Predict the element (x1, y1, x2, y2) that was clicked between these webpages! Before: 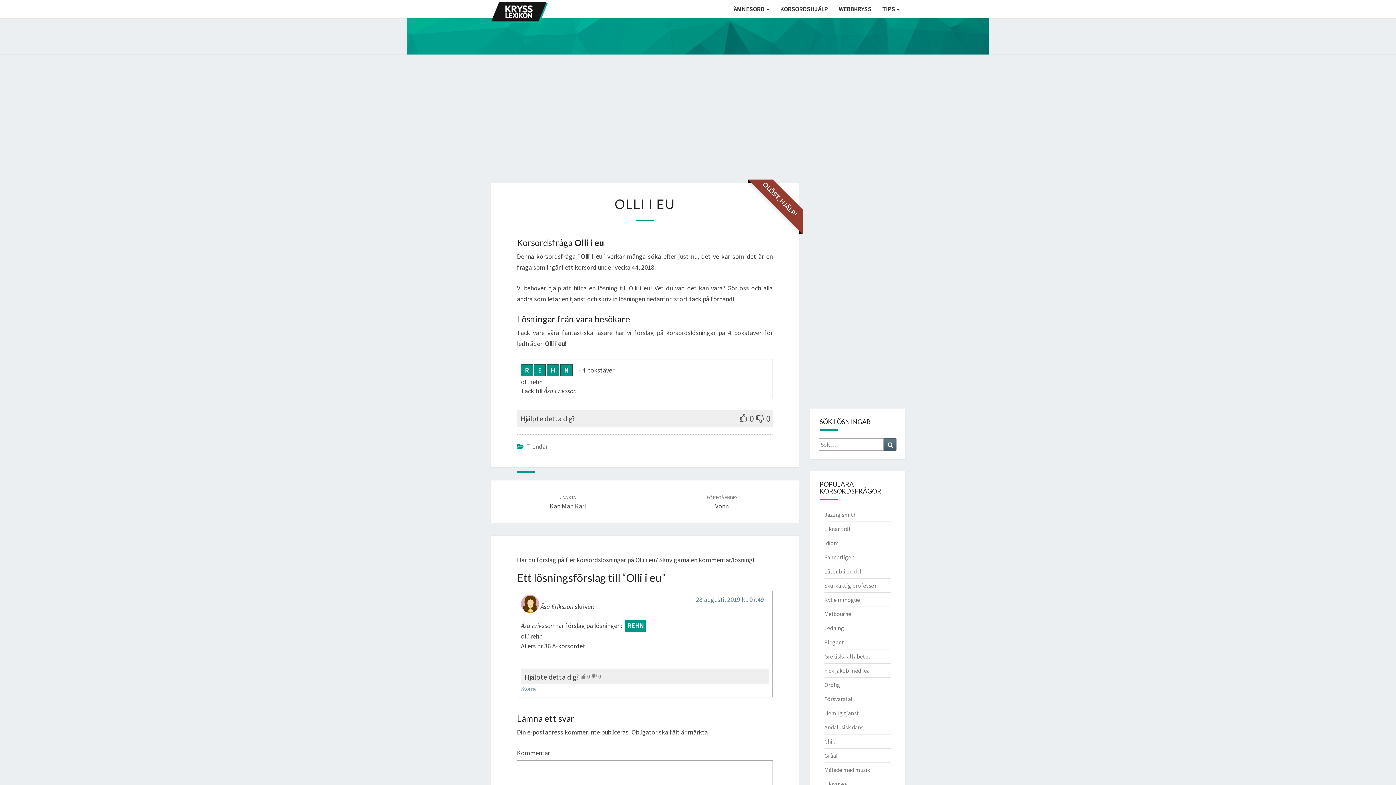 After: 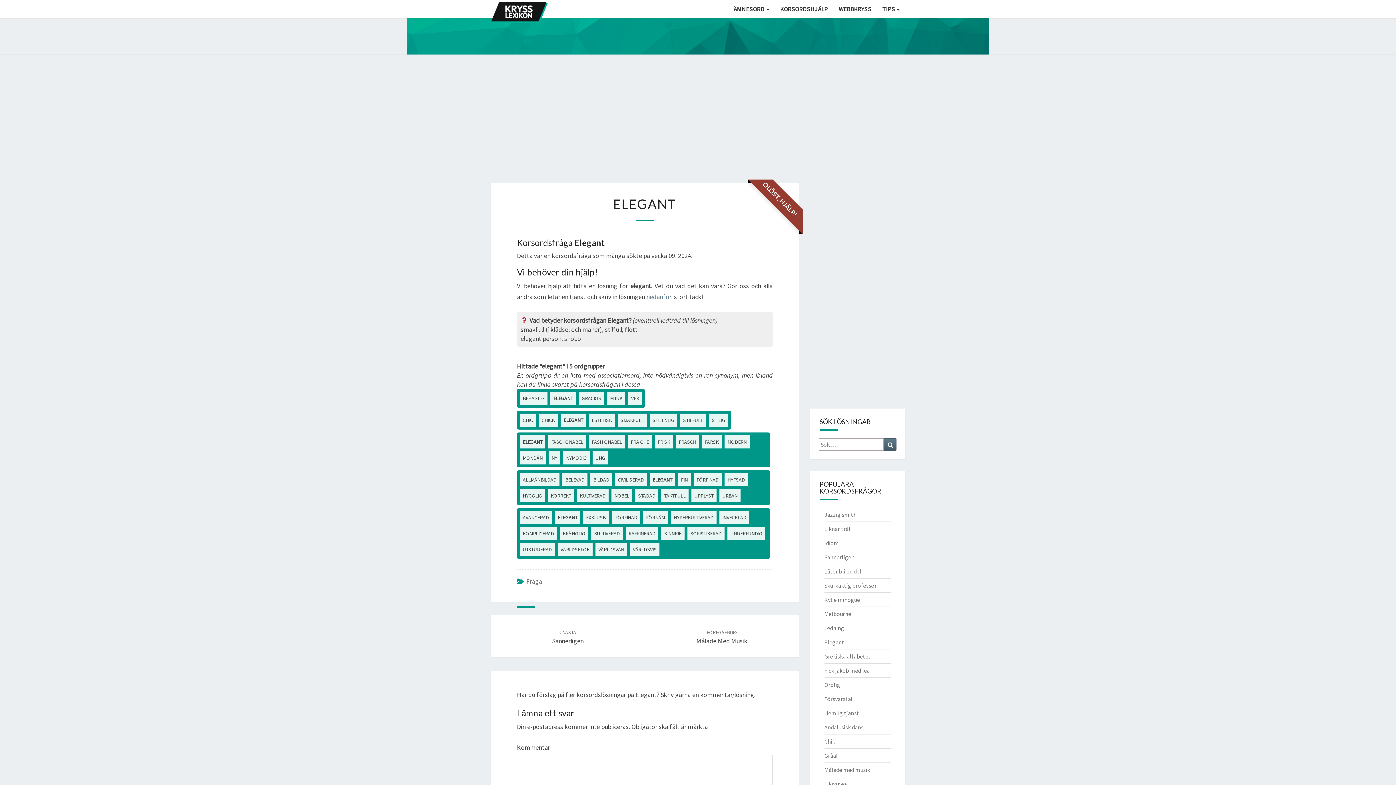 Action: bbox: (824, 638, 844, 646) label: Elegant